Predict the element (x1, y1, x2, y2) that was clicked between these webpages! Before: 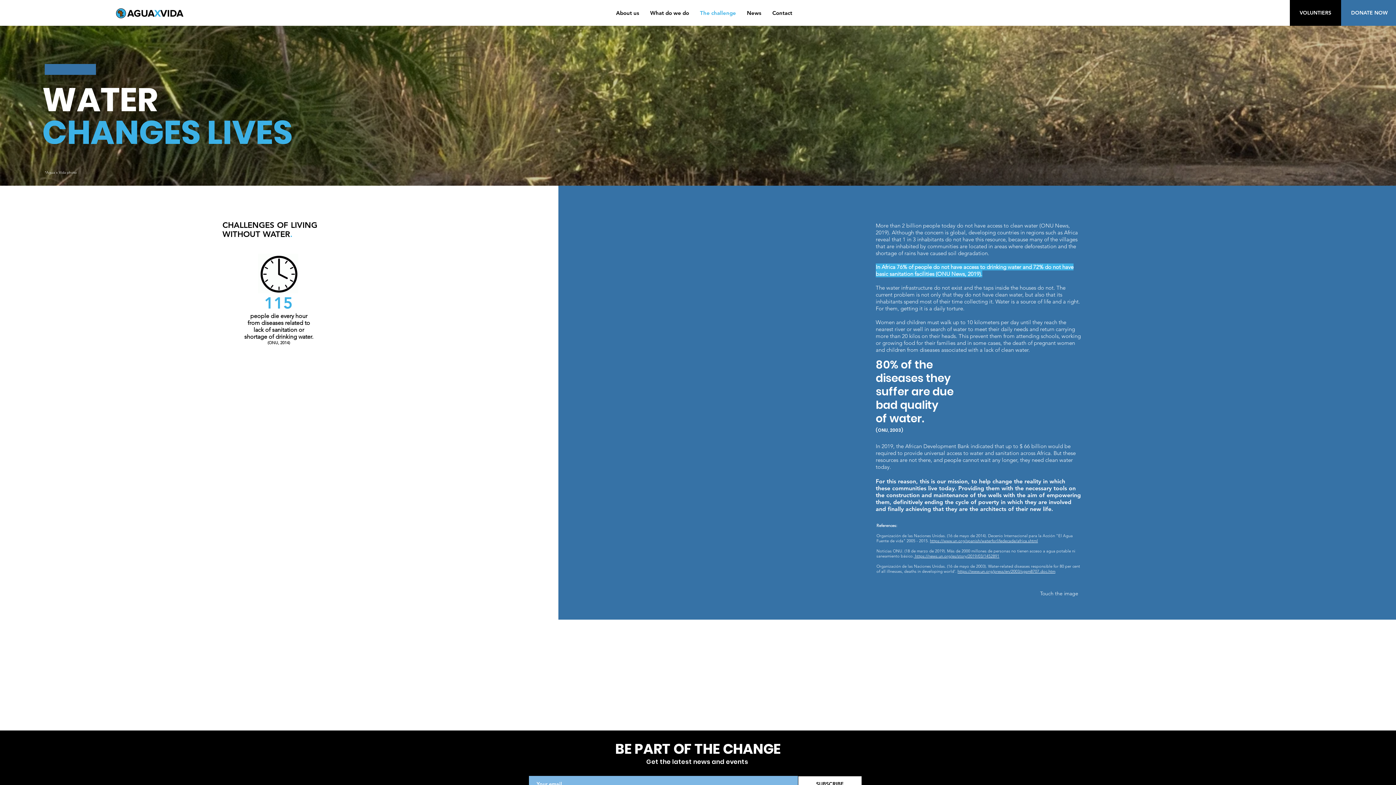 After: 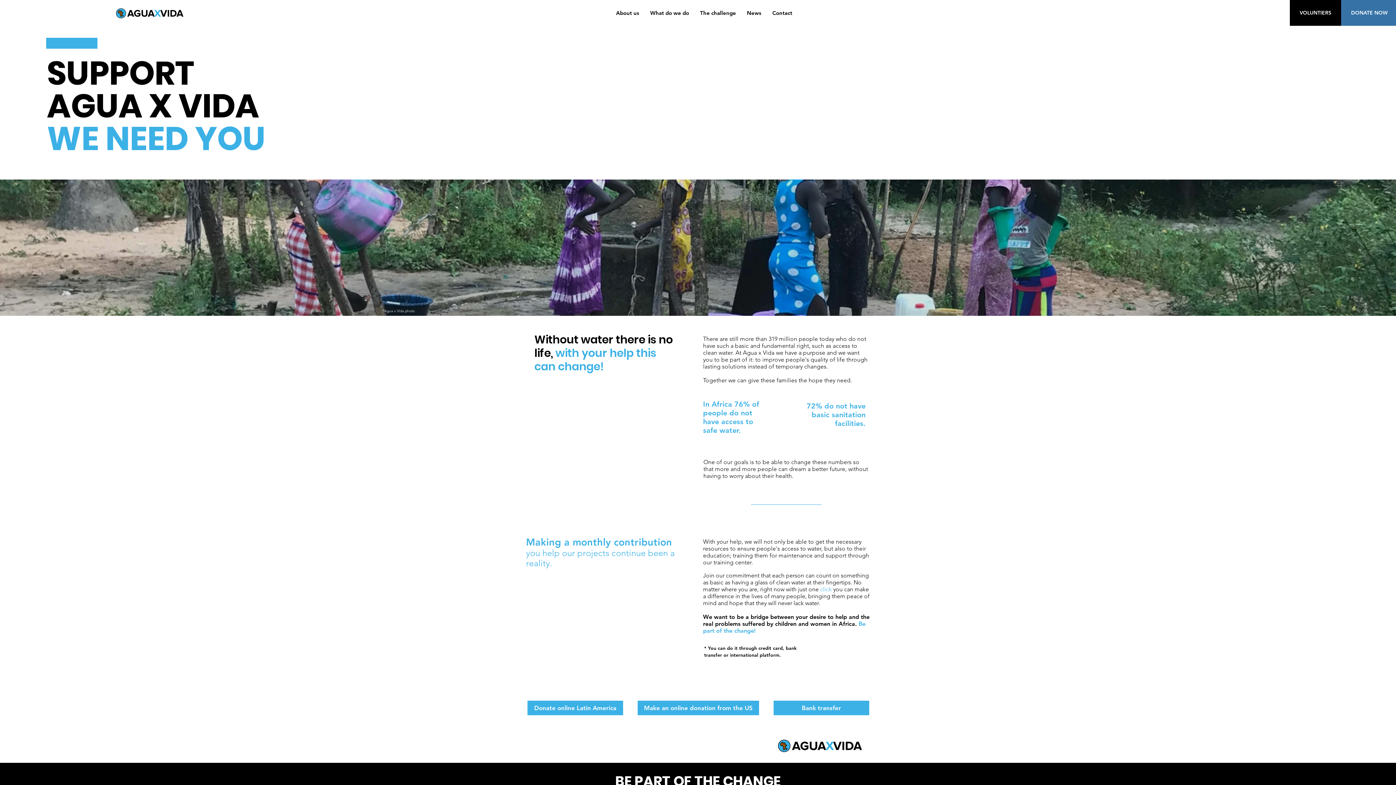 Action: bbox: (1341, 0, 1398, 25) label: DONATE NOW